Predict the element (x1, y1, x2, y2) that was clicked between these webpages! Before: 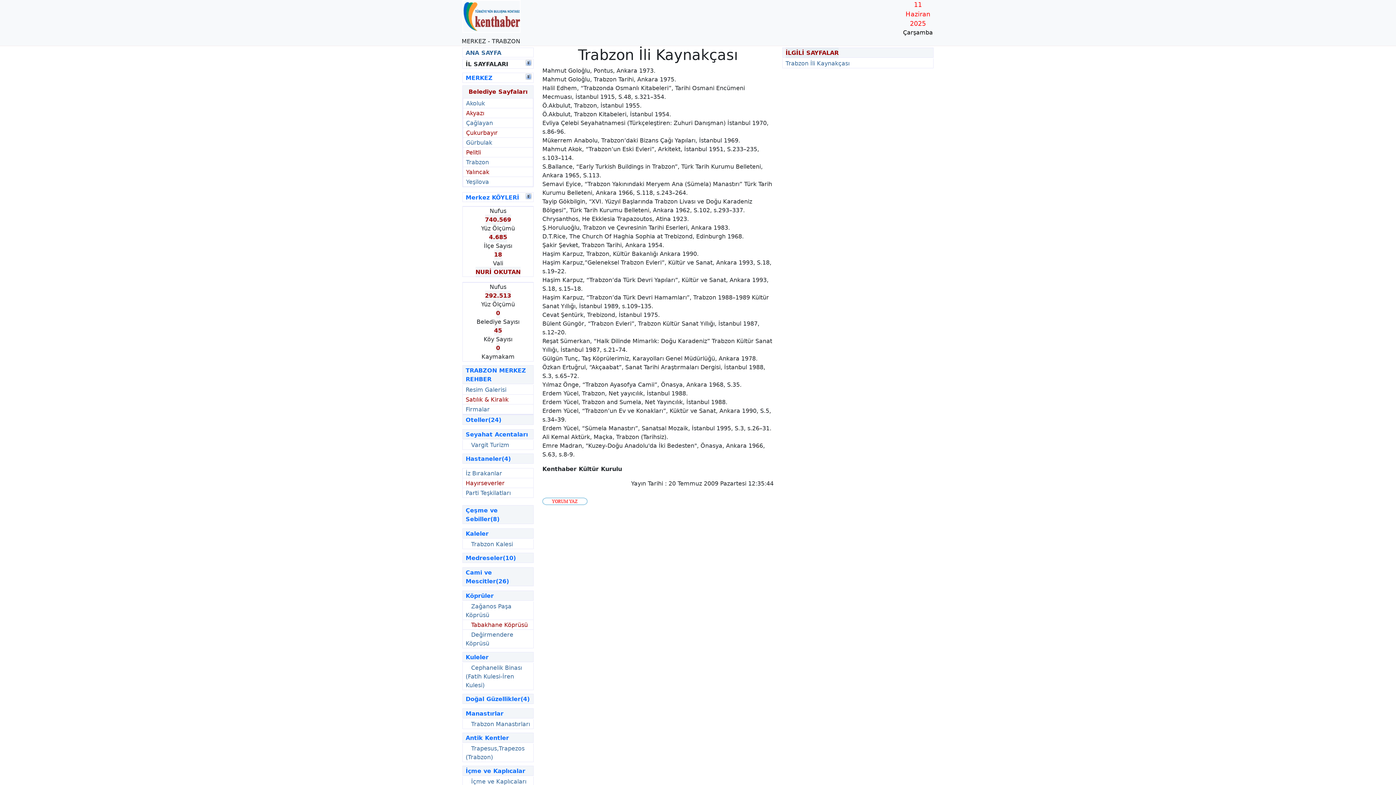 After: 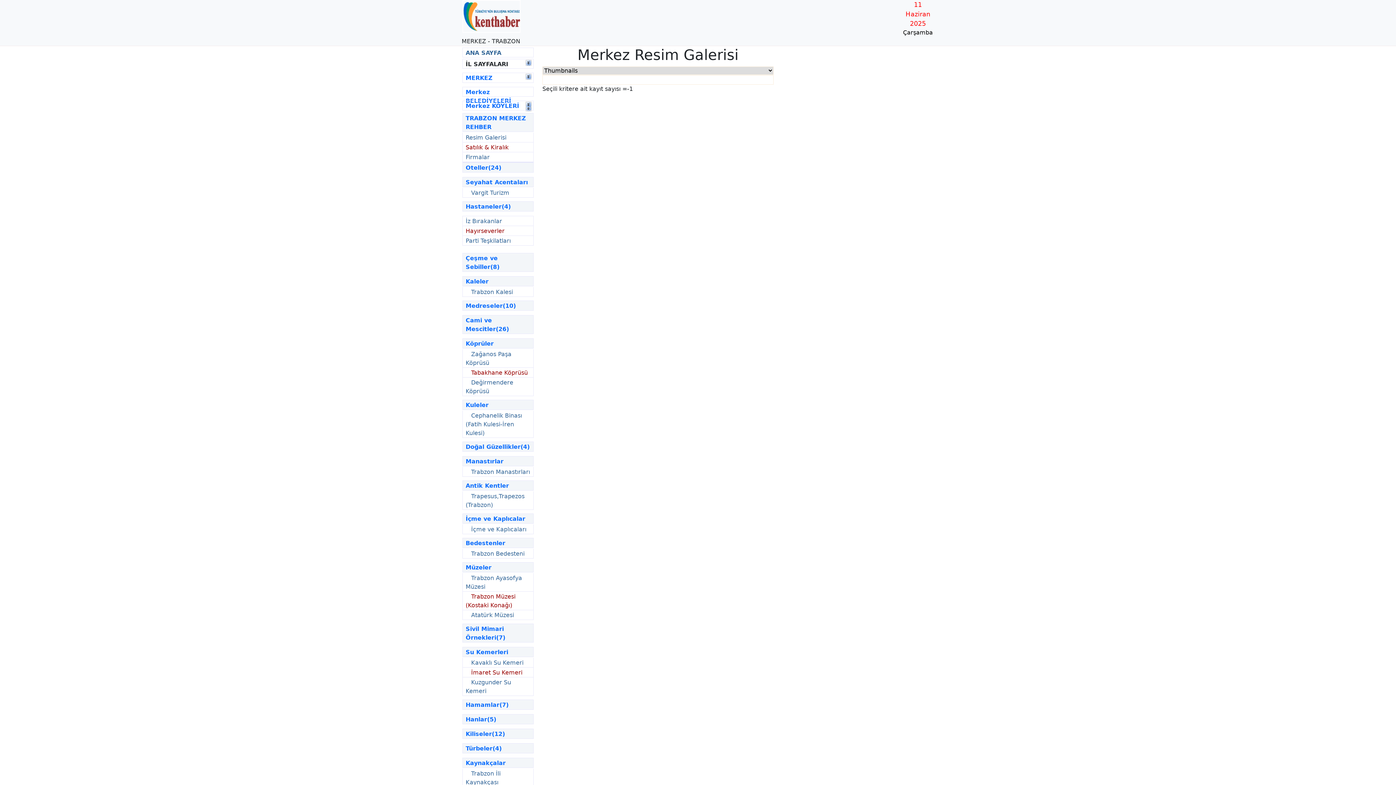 Action: bbox: (465, 386, 506, 393) label: Resim Galerisi